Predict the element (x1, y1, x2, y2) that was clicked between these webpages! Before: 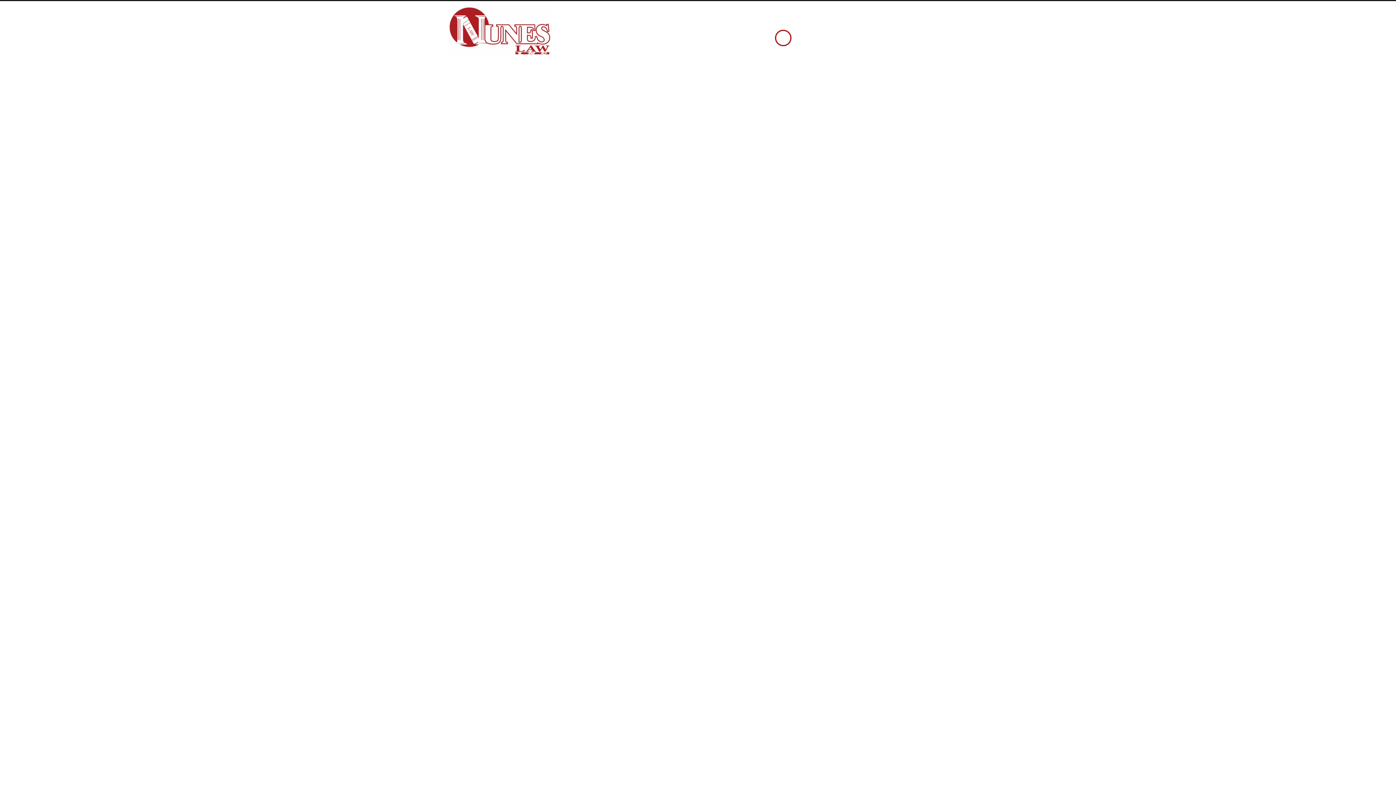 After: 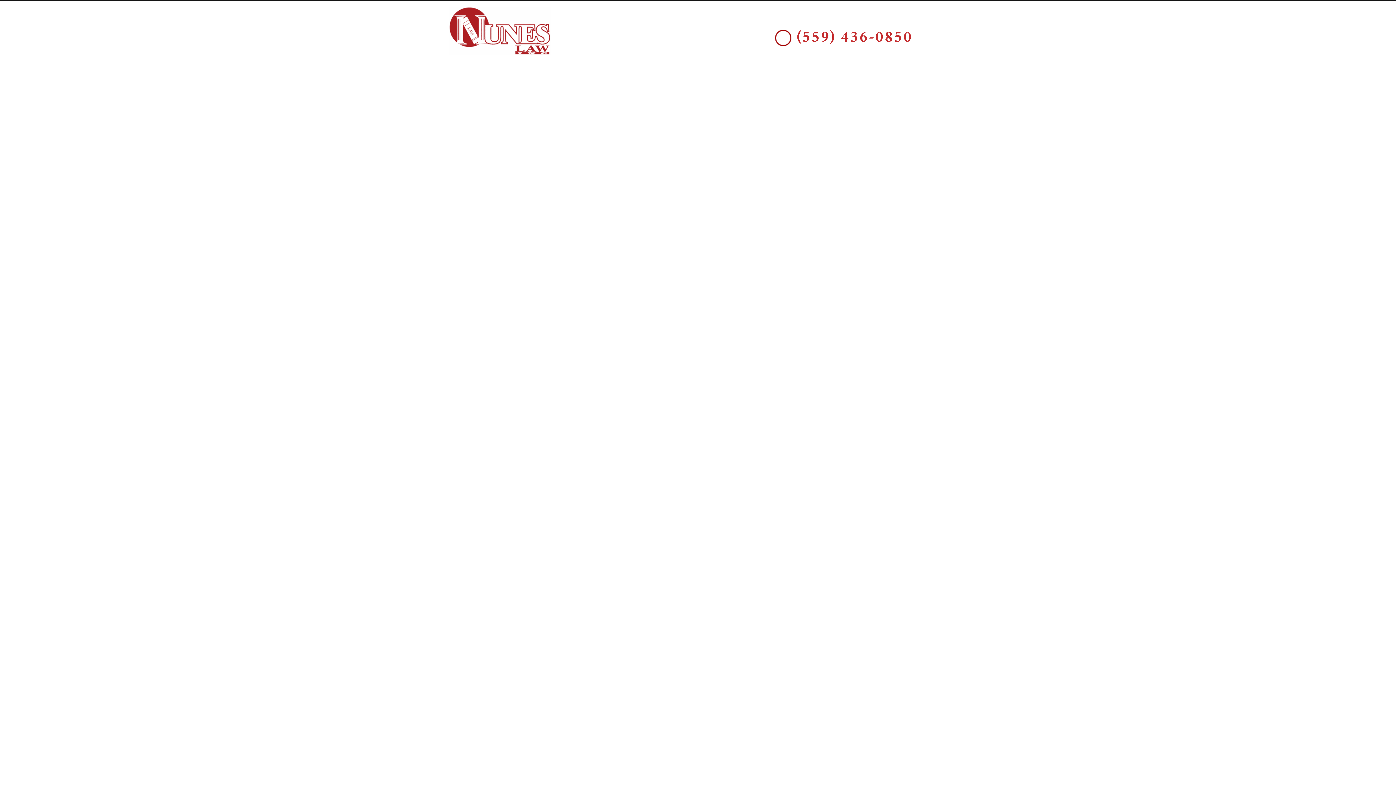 Action: bbox: (769, 29, 912, 46) label: (559) 436-0850